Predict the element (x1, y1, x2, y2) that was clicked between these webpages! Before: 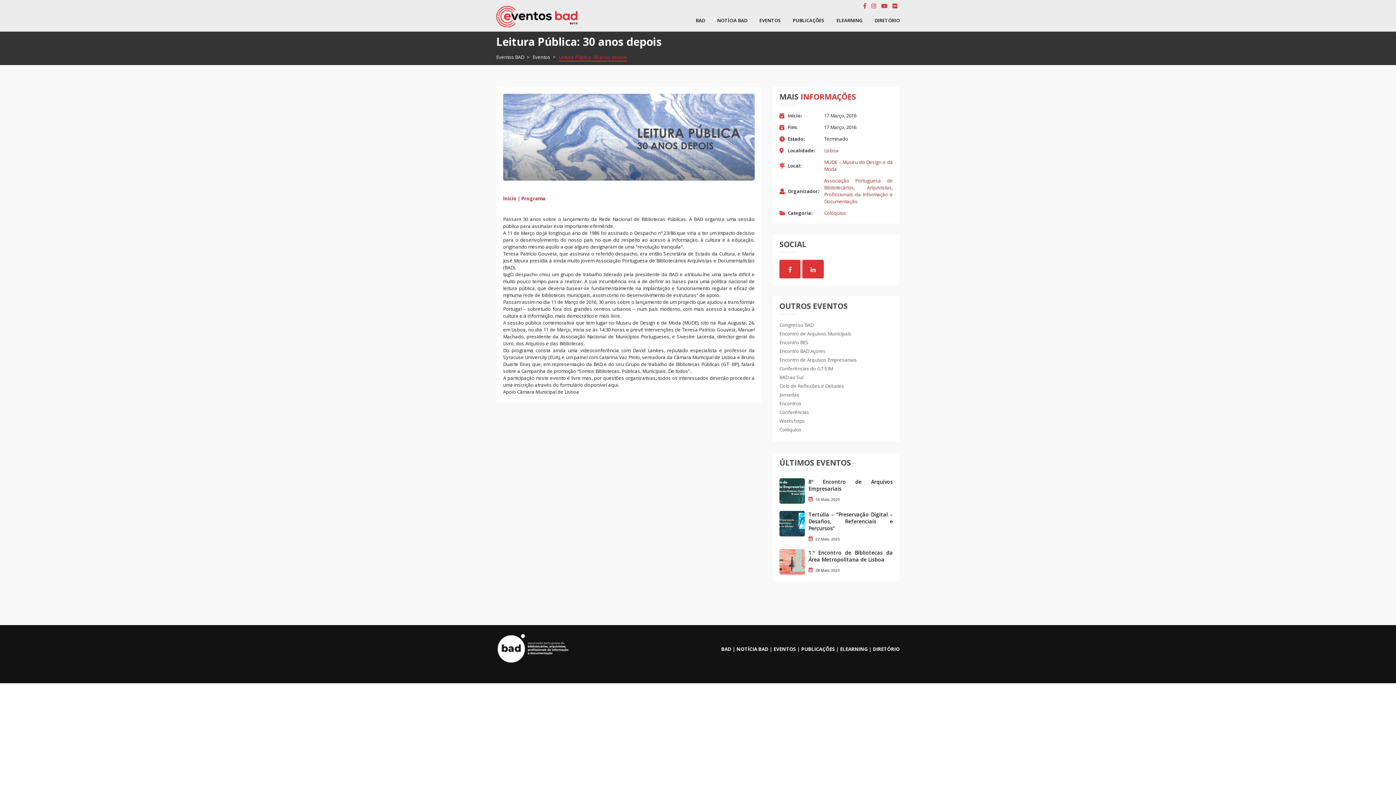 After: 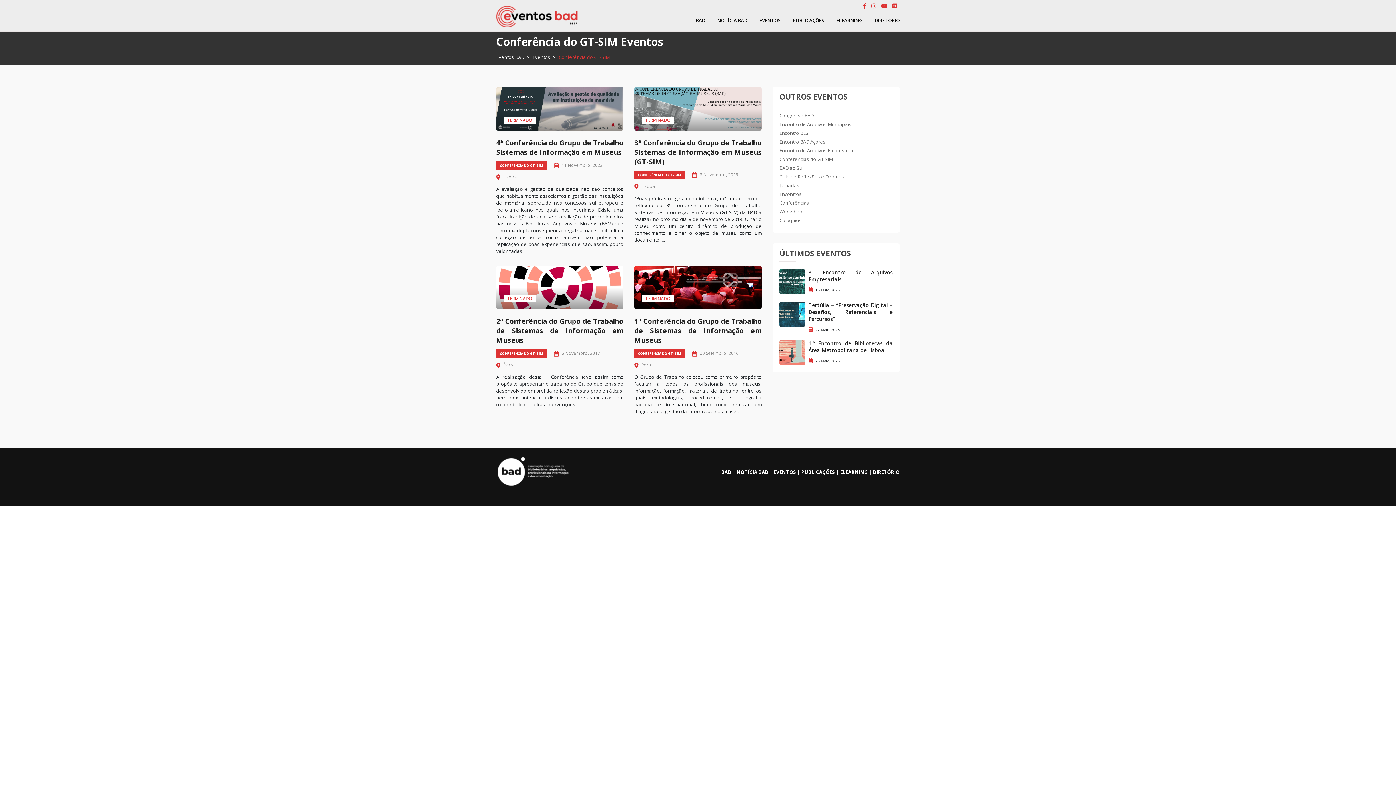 Action: label: Conferências do GT-SIM bbox: (779, 365, 893, 372)